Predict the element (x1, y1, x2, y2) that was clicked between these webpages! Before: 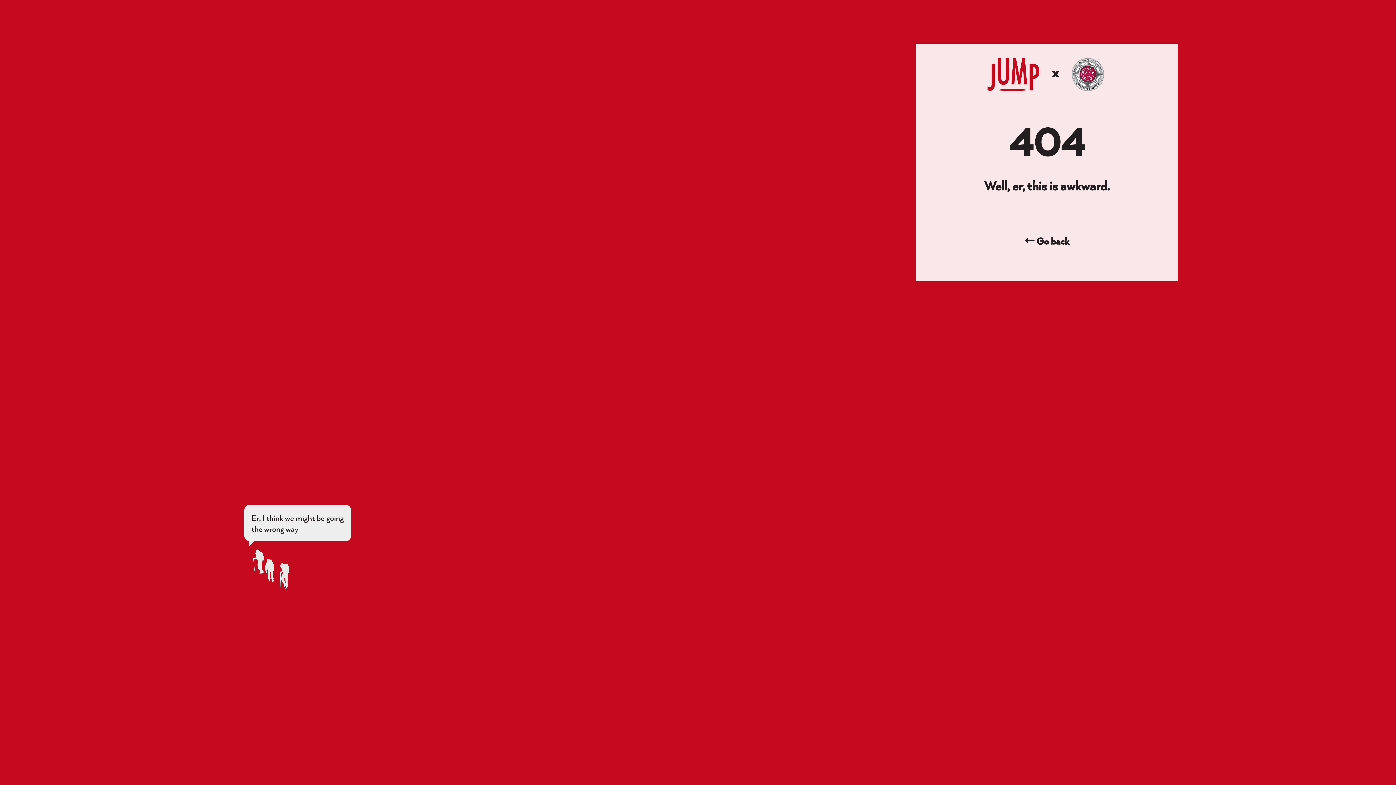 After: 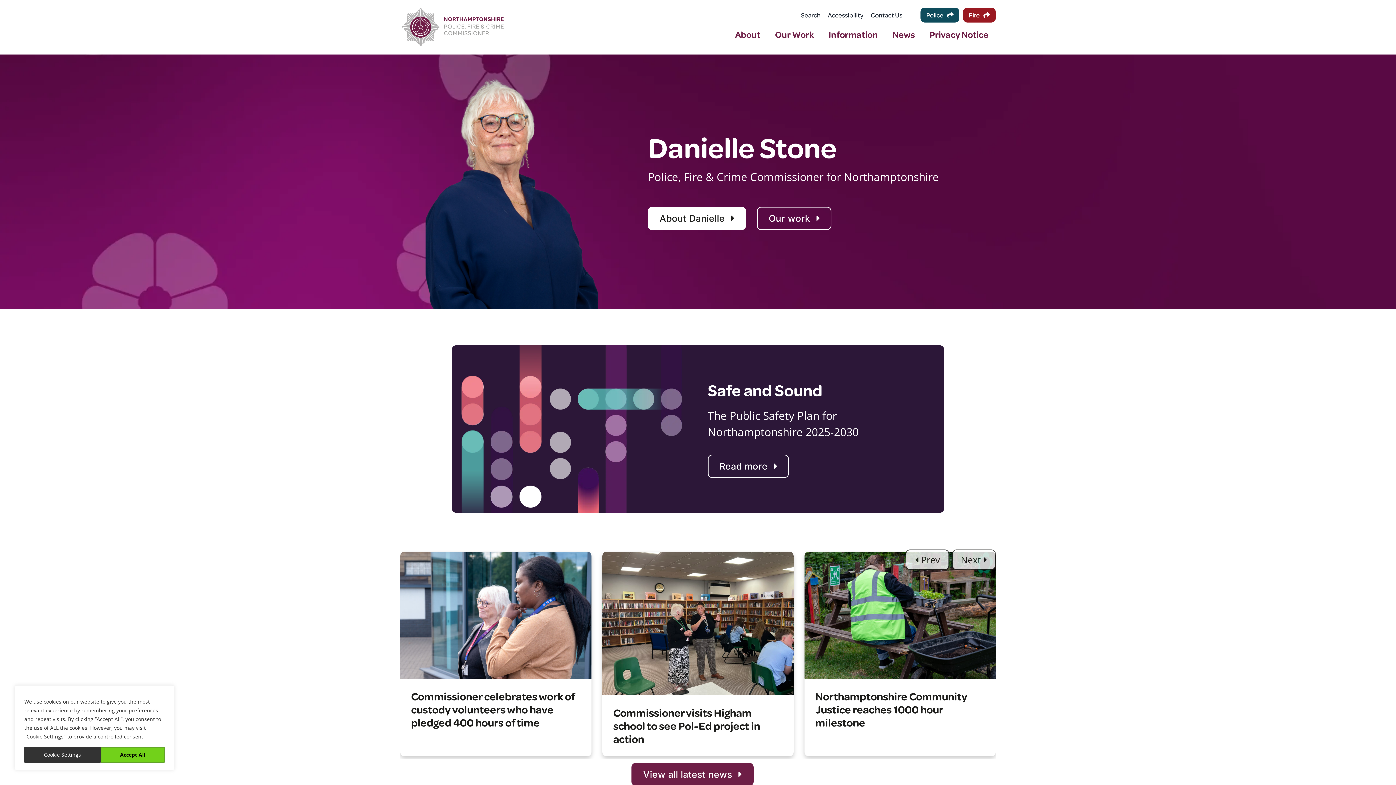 Action: bbox: (943, 234, 1150, 249) label:  Go back